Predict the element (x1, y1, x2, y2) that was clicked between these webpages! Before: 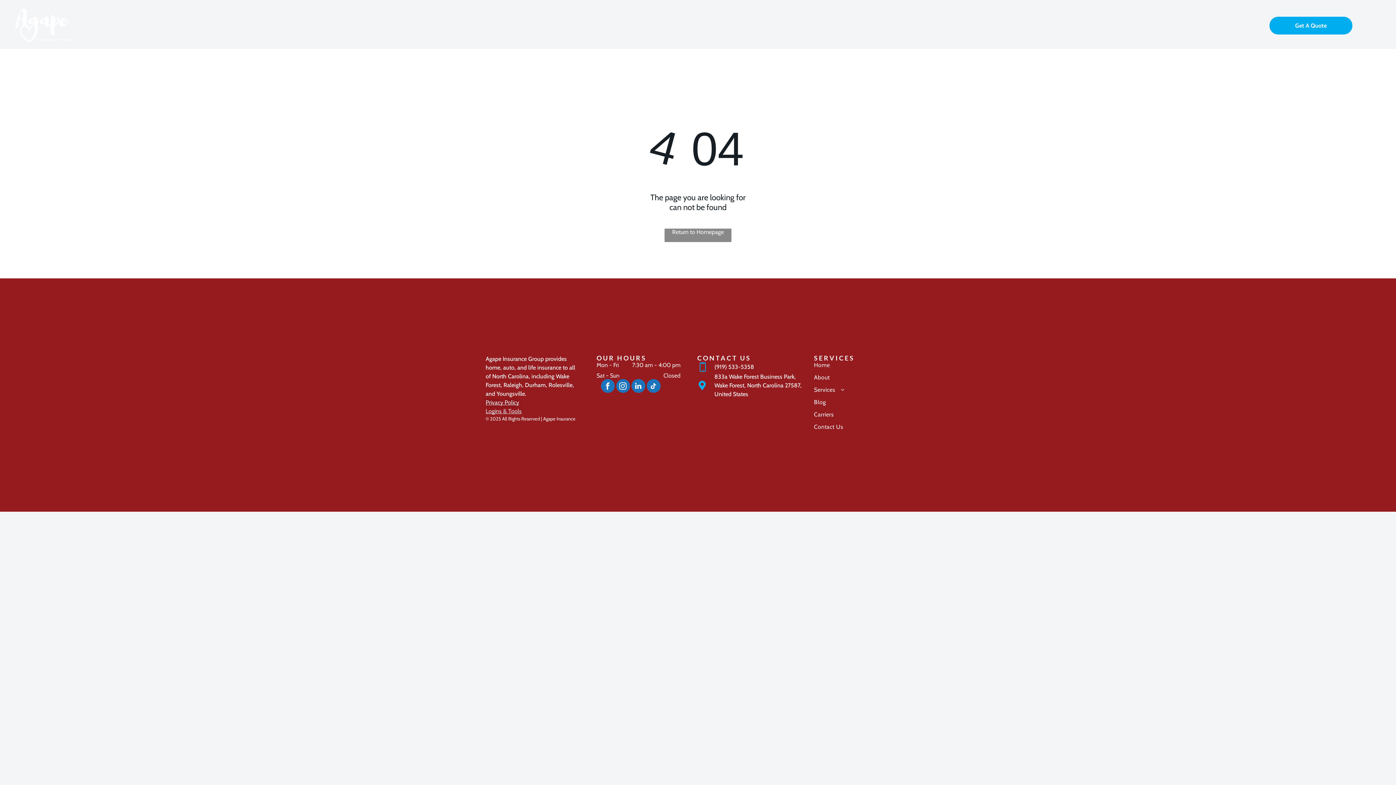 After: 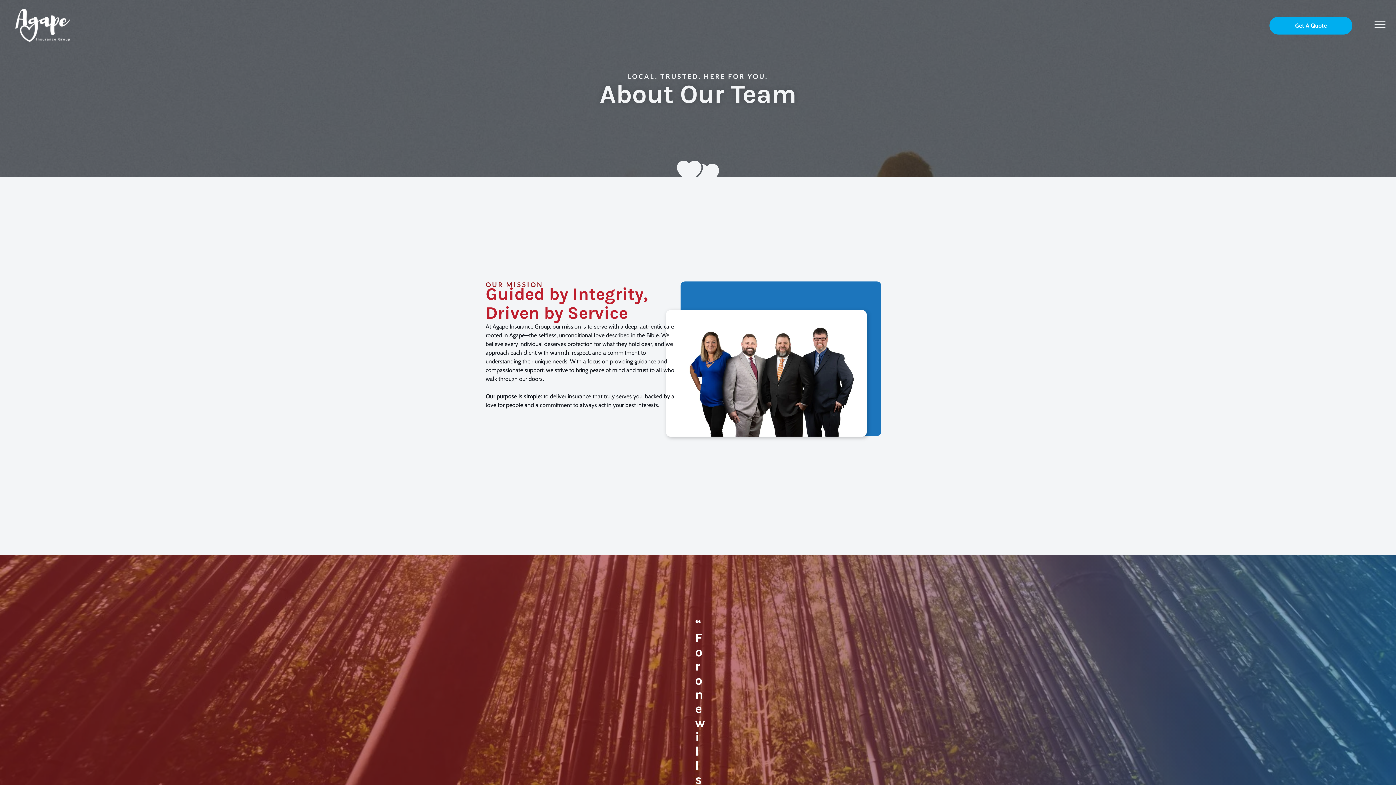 Action: label: About bbox: (814, 374, 897, 386)